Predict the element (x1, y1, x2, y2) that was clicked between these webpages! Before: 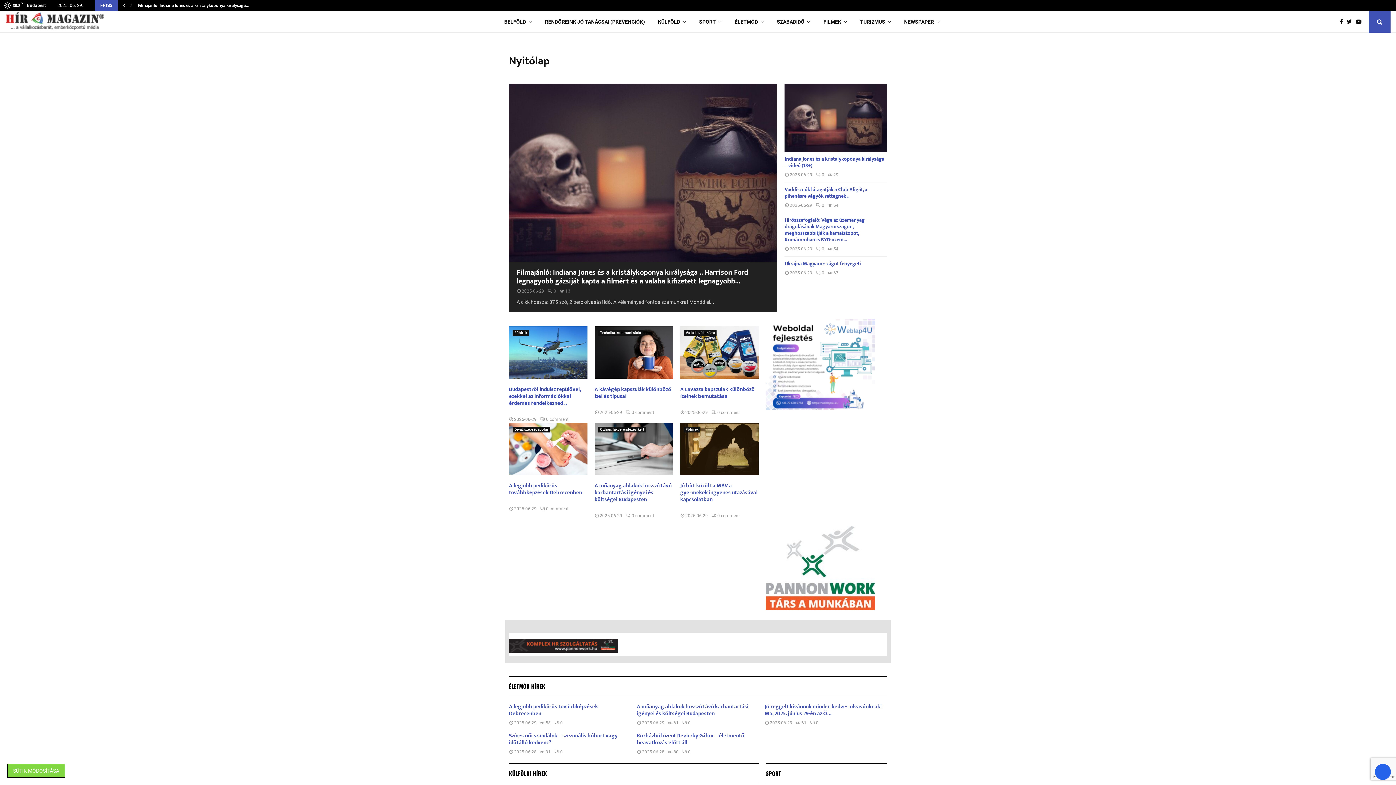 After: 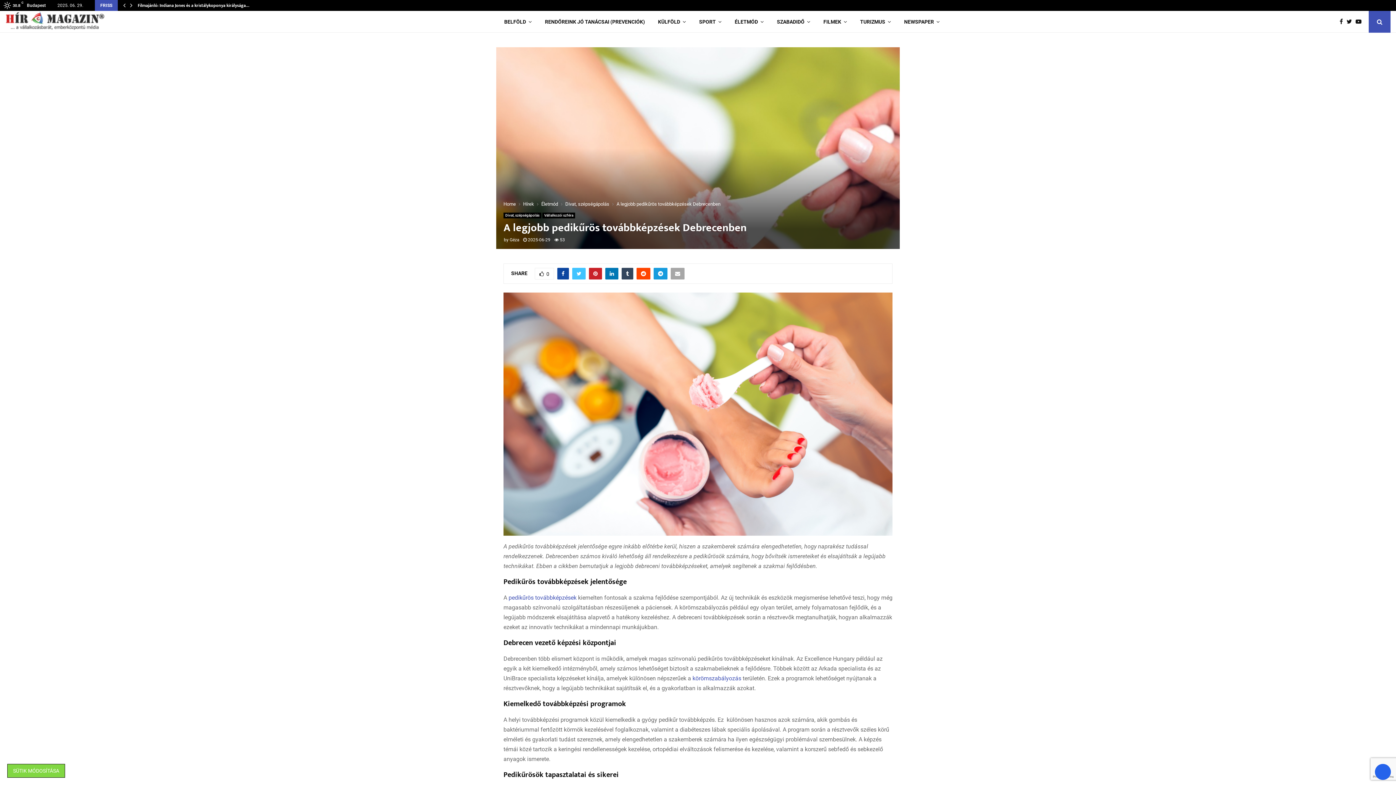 Action: bbox: (509, 423, 587, 475)